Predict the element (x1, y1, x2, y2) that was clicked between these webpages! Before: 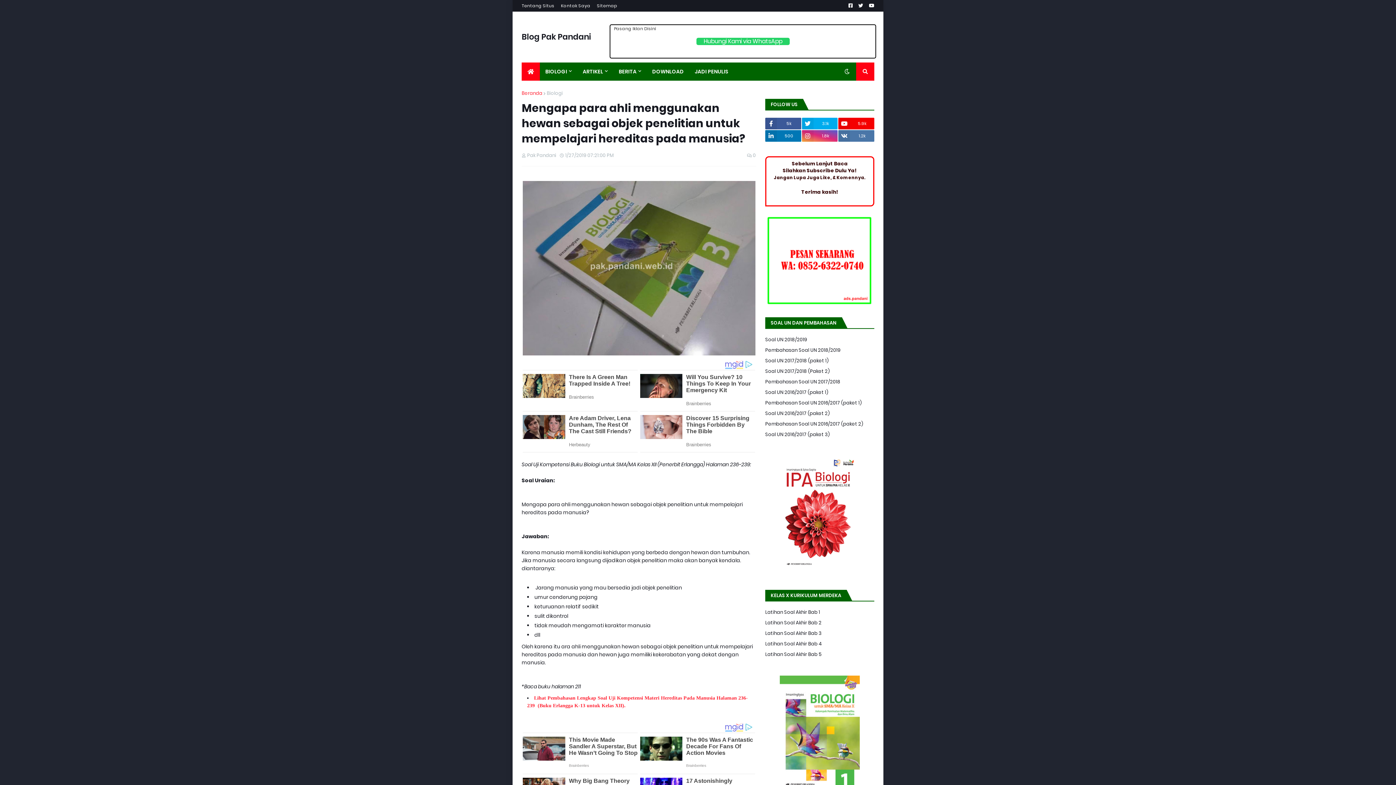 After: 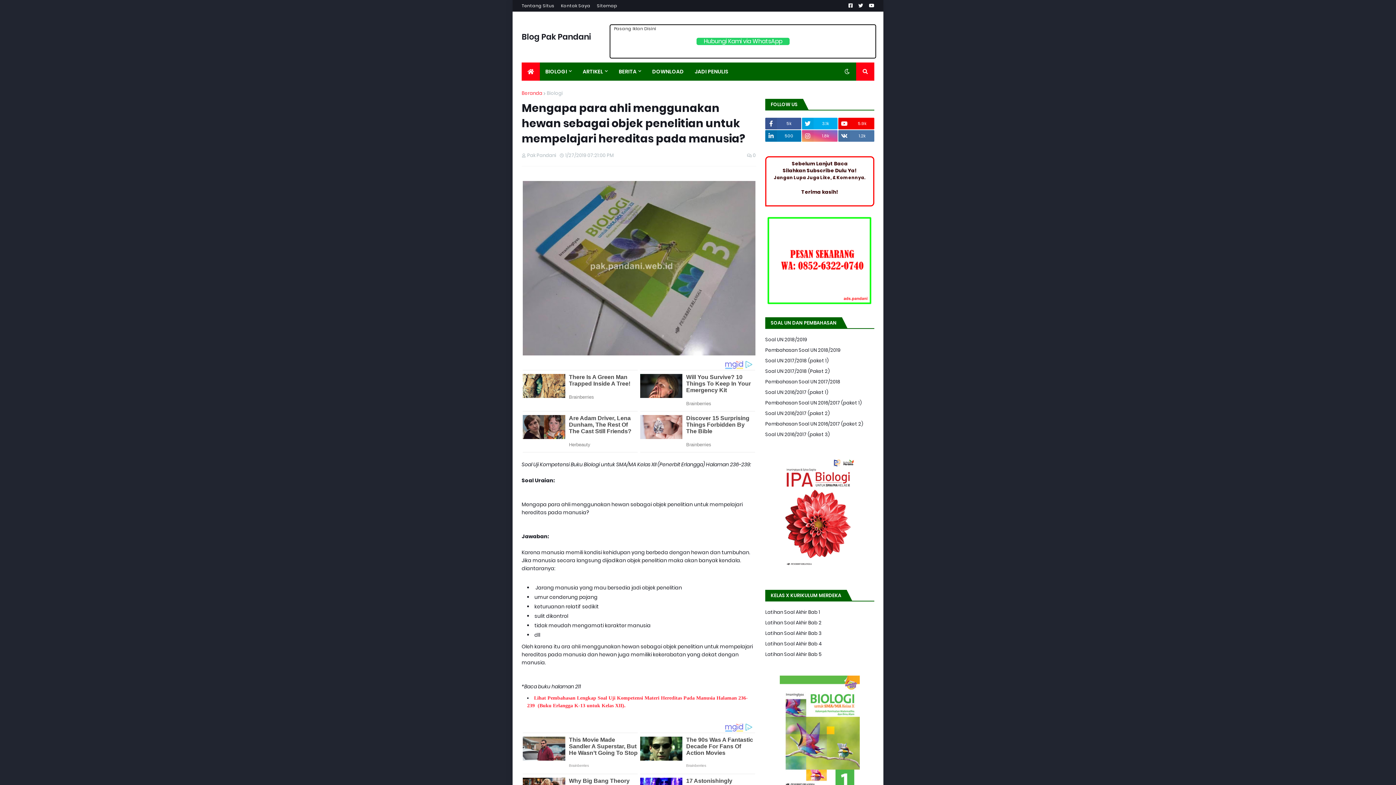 Action: bbox: (802, 130, 837, 141) label: 1.8k